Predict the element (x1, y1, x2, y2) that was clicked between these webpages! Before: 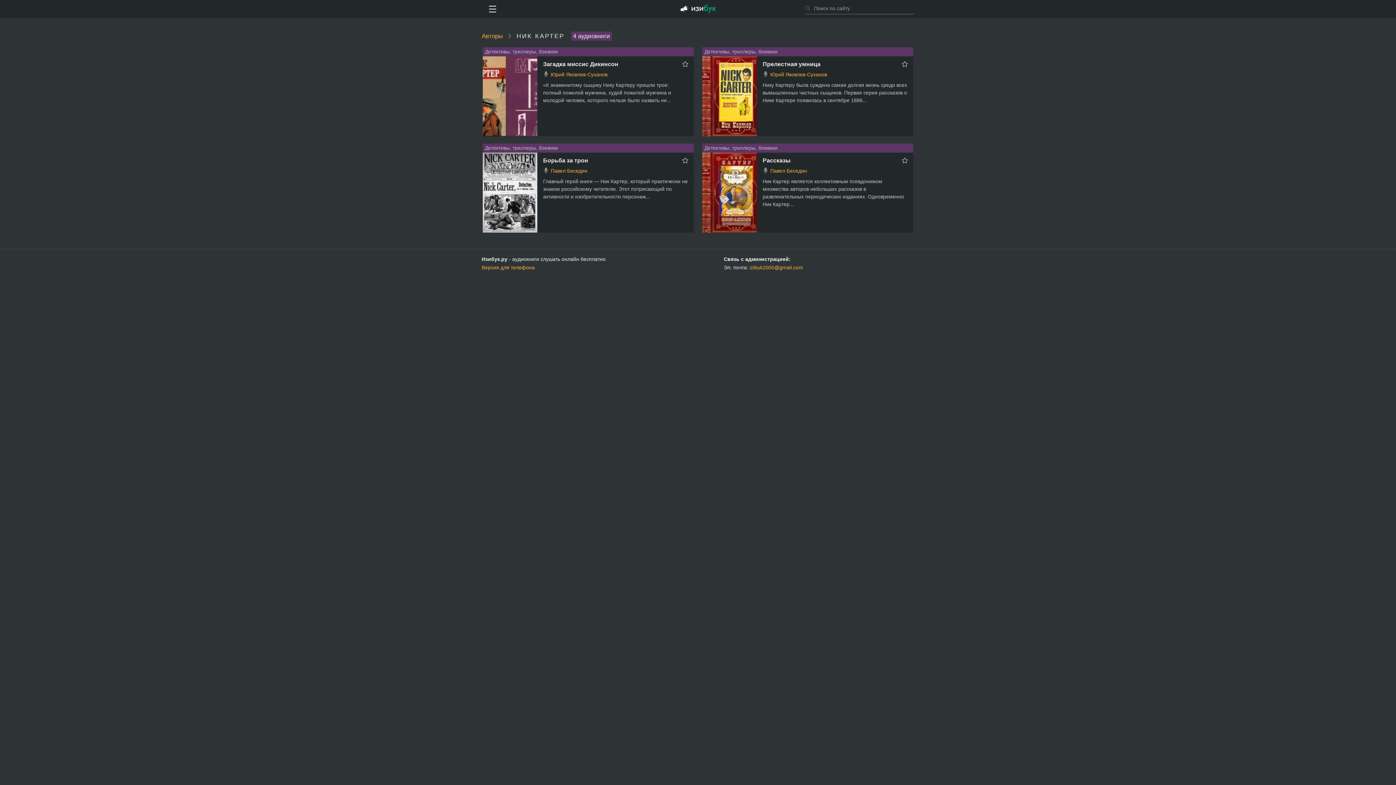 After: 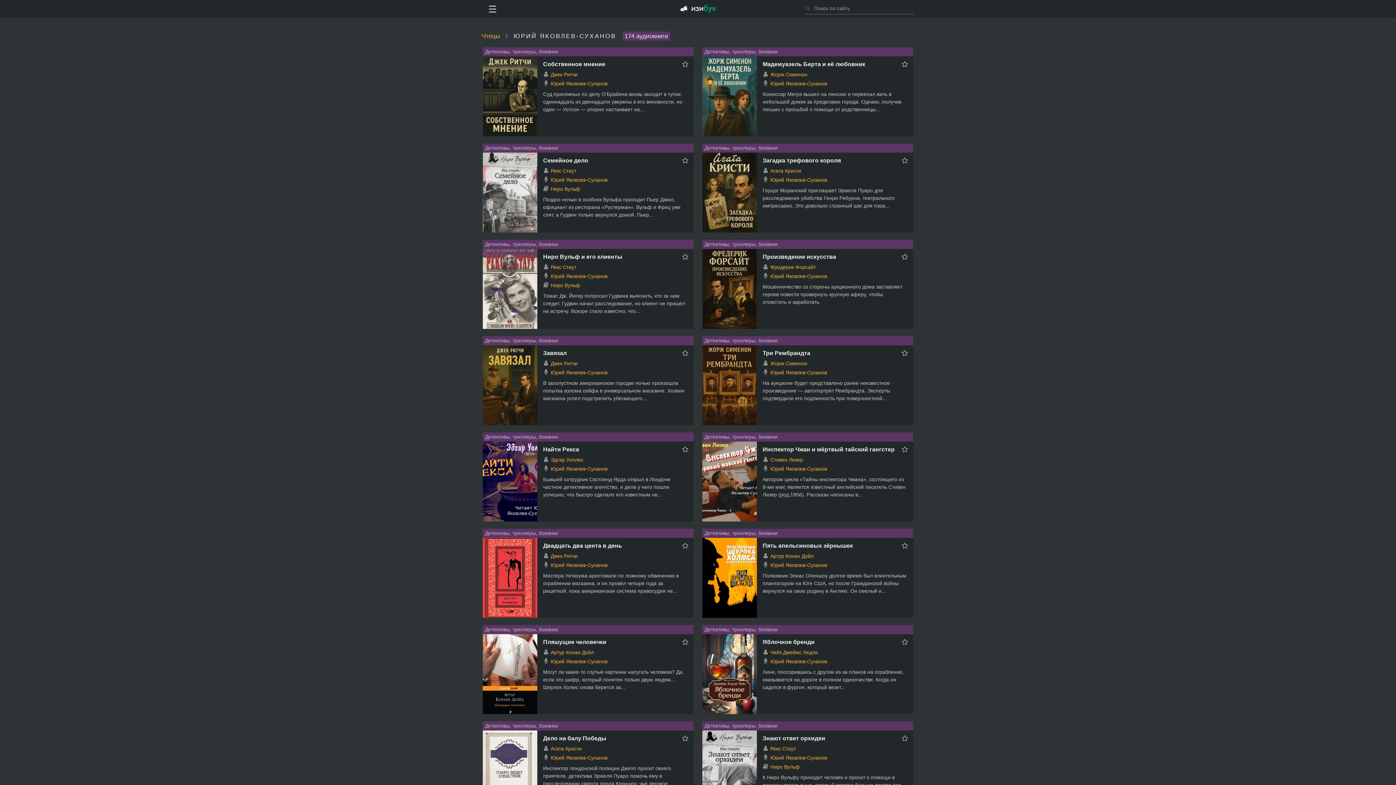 Action: bbox: (770, 71, 827, 77) label: Юрий Яковлев-Суханов